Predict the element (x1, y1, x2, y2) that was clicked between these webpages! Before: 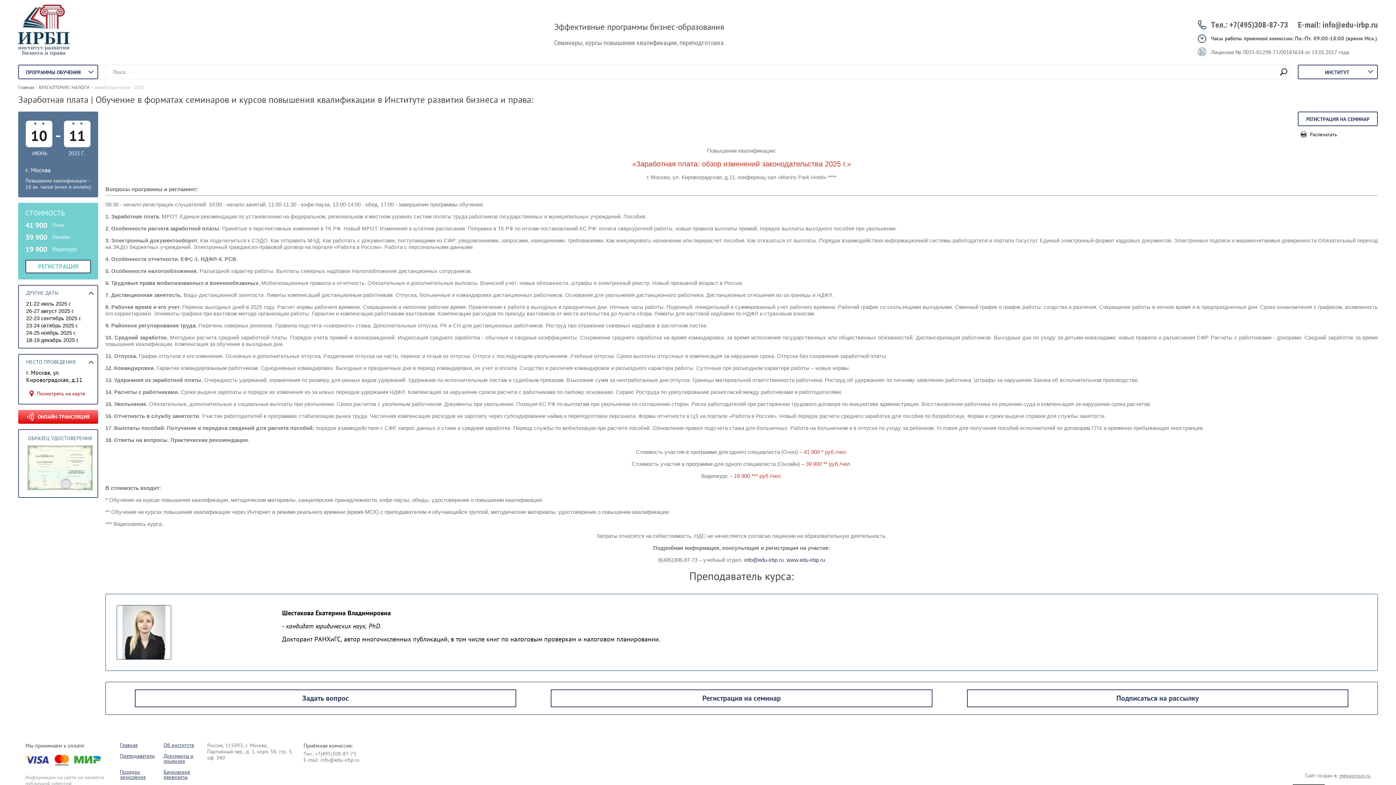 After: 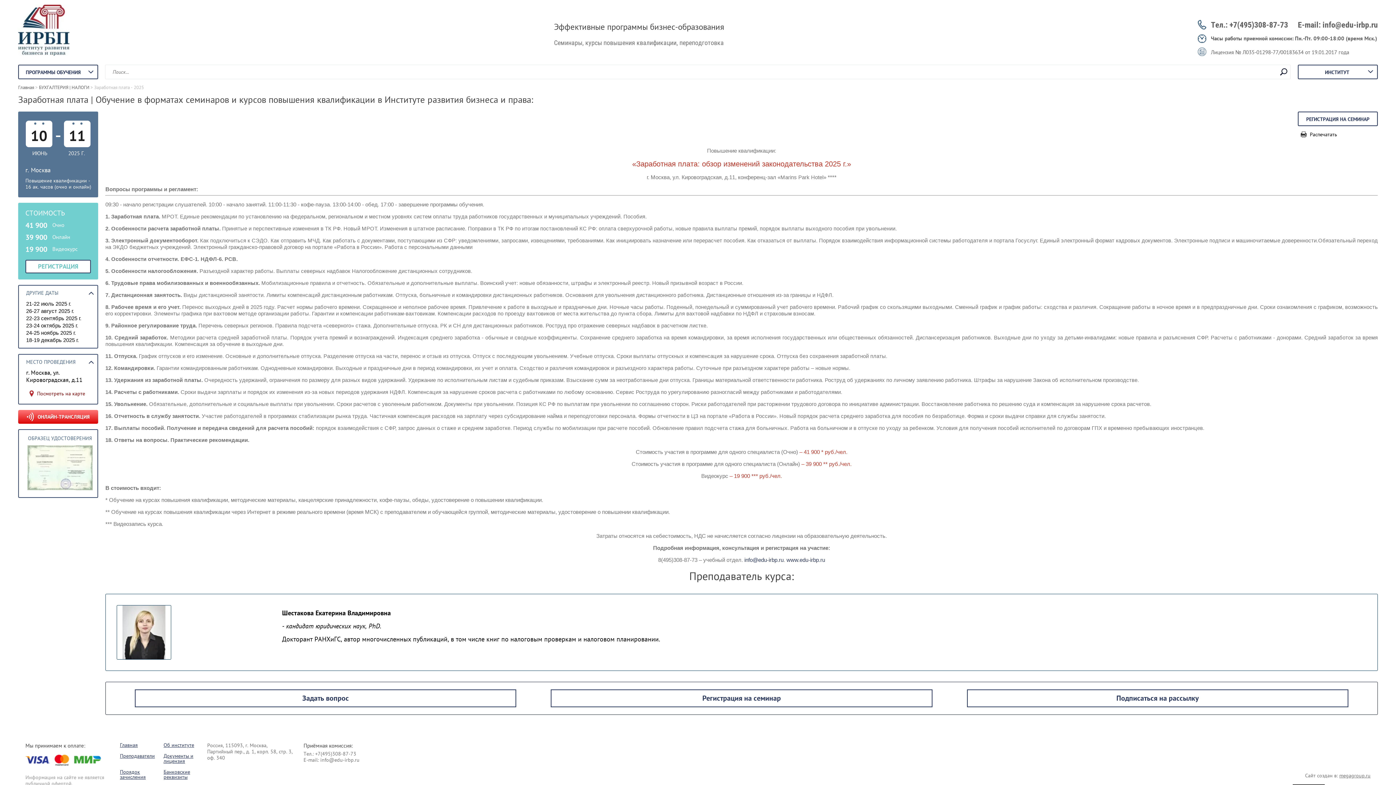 Action: label: Распечатать bbox: (1301, 131, 1378, 137)